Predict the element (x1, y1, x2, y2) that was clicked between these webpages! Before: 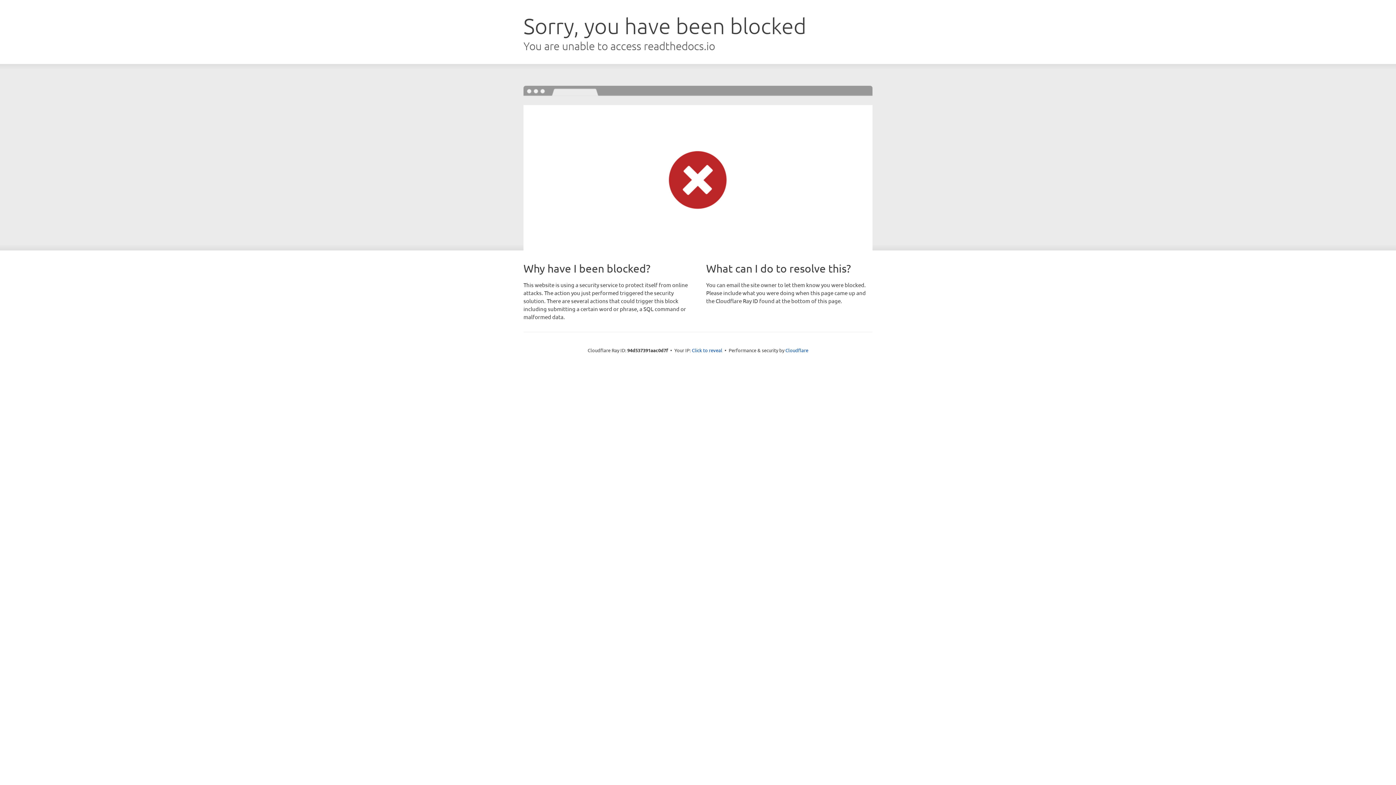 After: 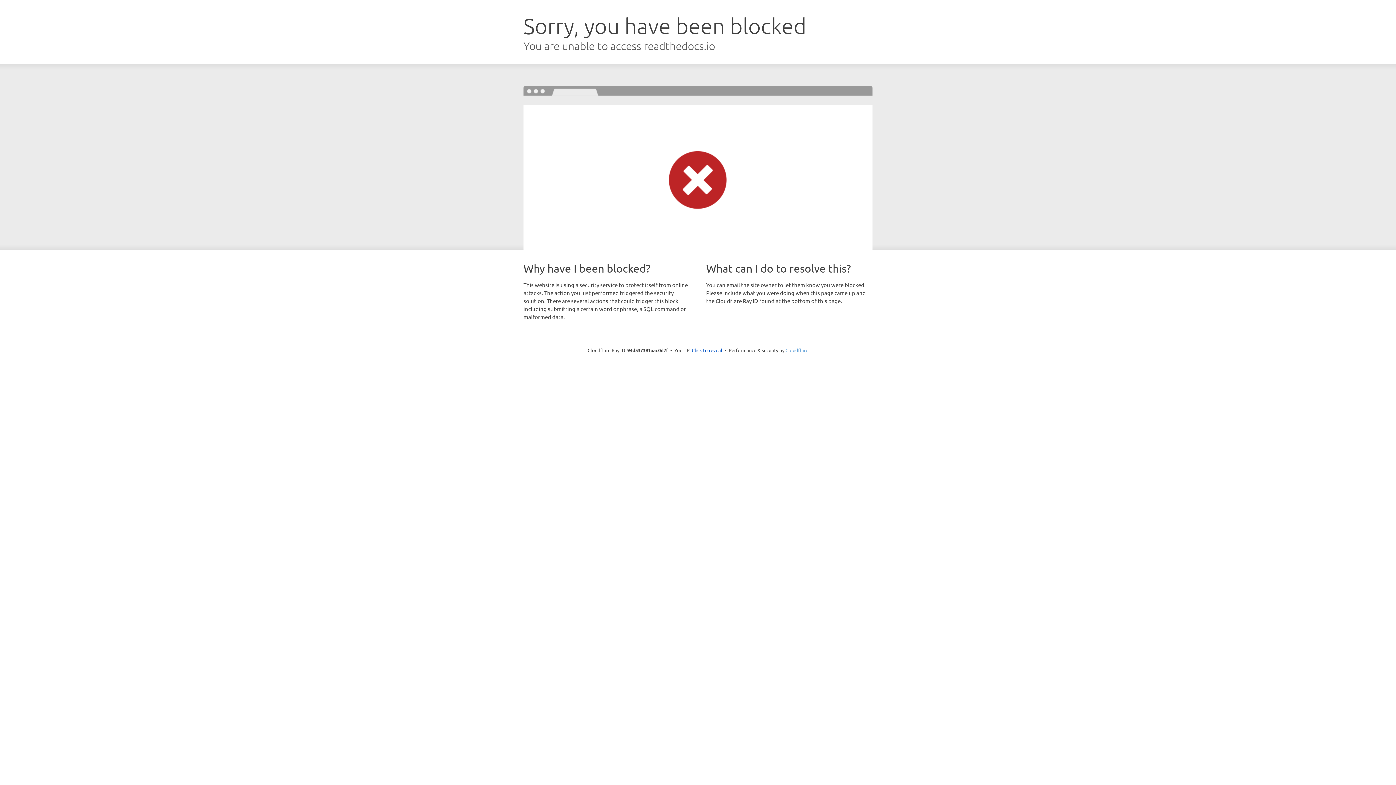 Action: label: Cloudflare bbox: (785, 347, 808, 353)